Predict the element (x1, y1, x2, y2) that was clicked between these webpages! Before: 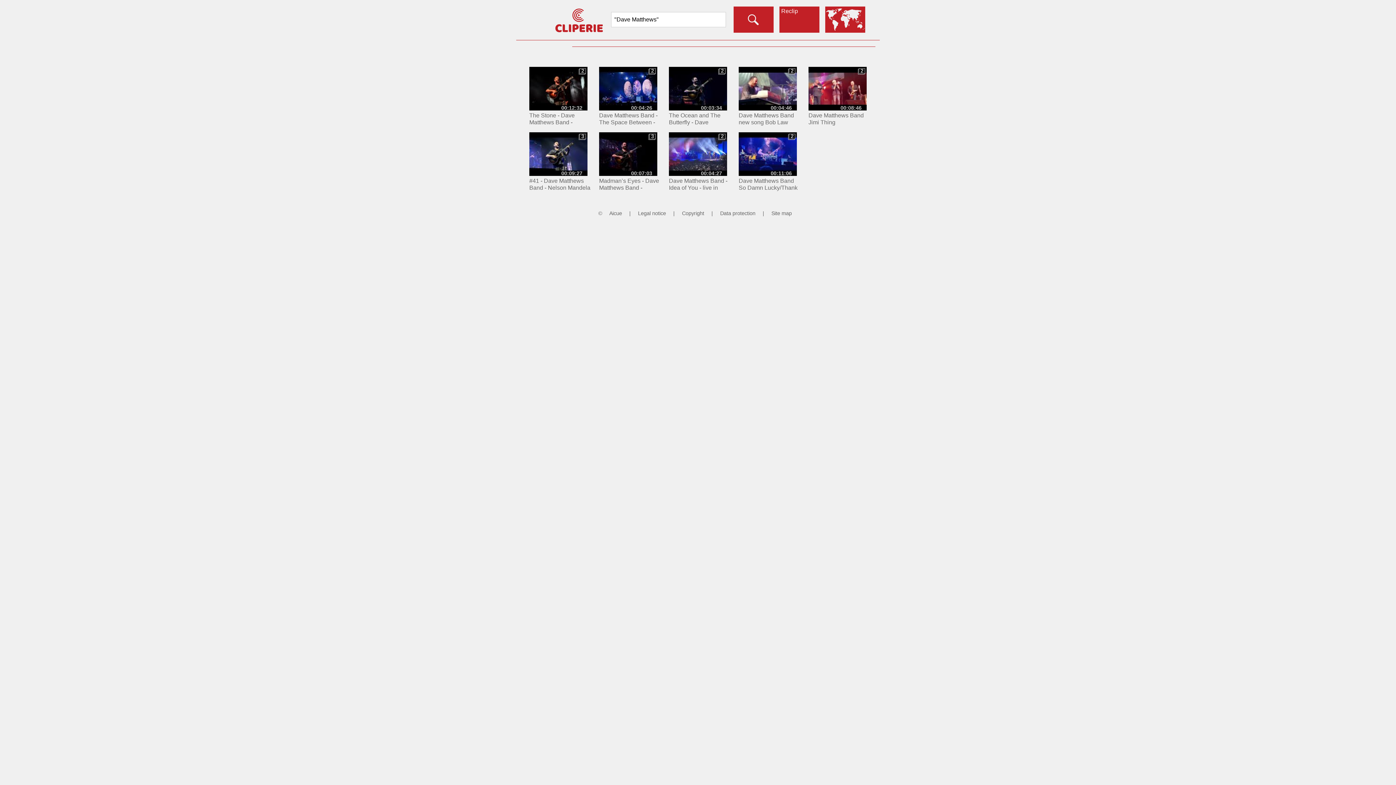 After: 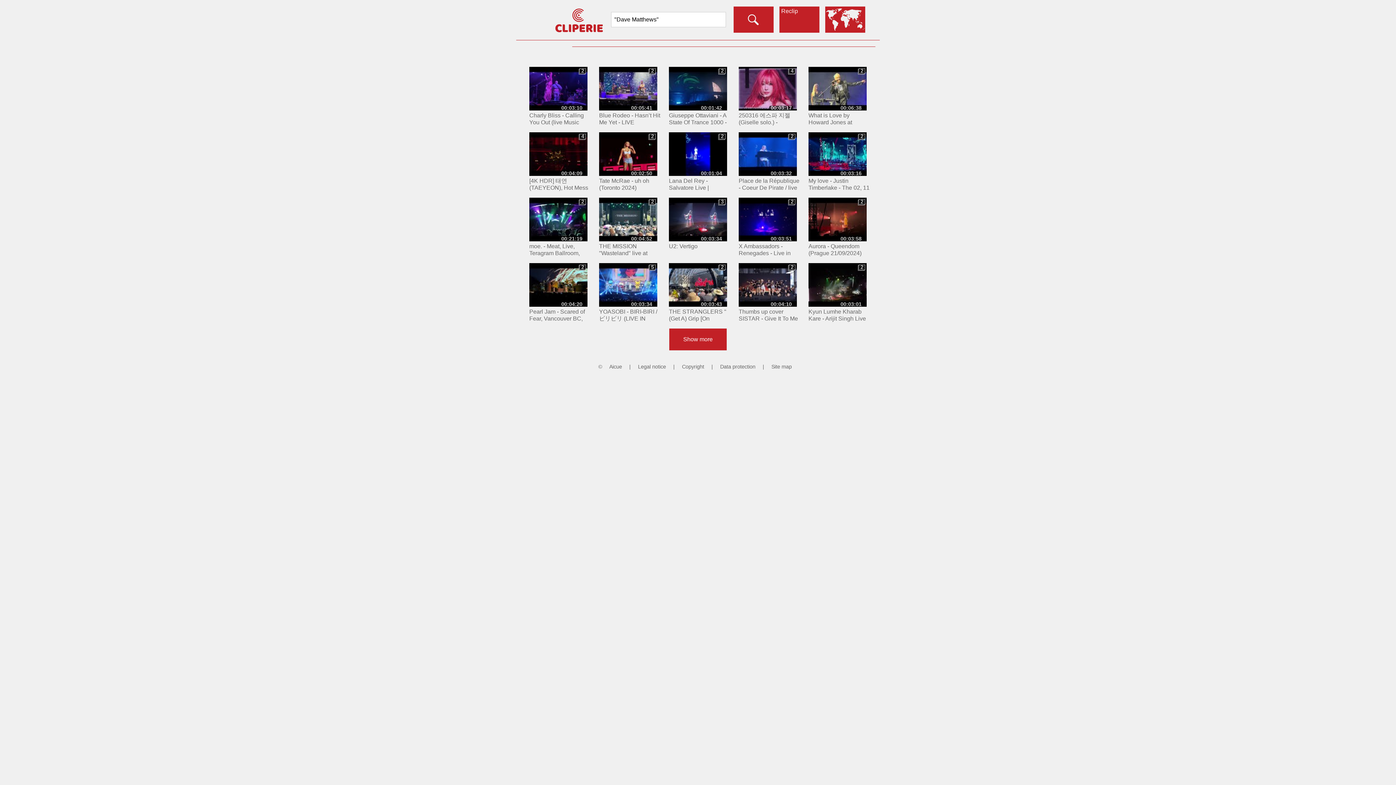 Action: bbox: (554, 6, 603, 32)